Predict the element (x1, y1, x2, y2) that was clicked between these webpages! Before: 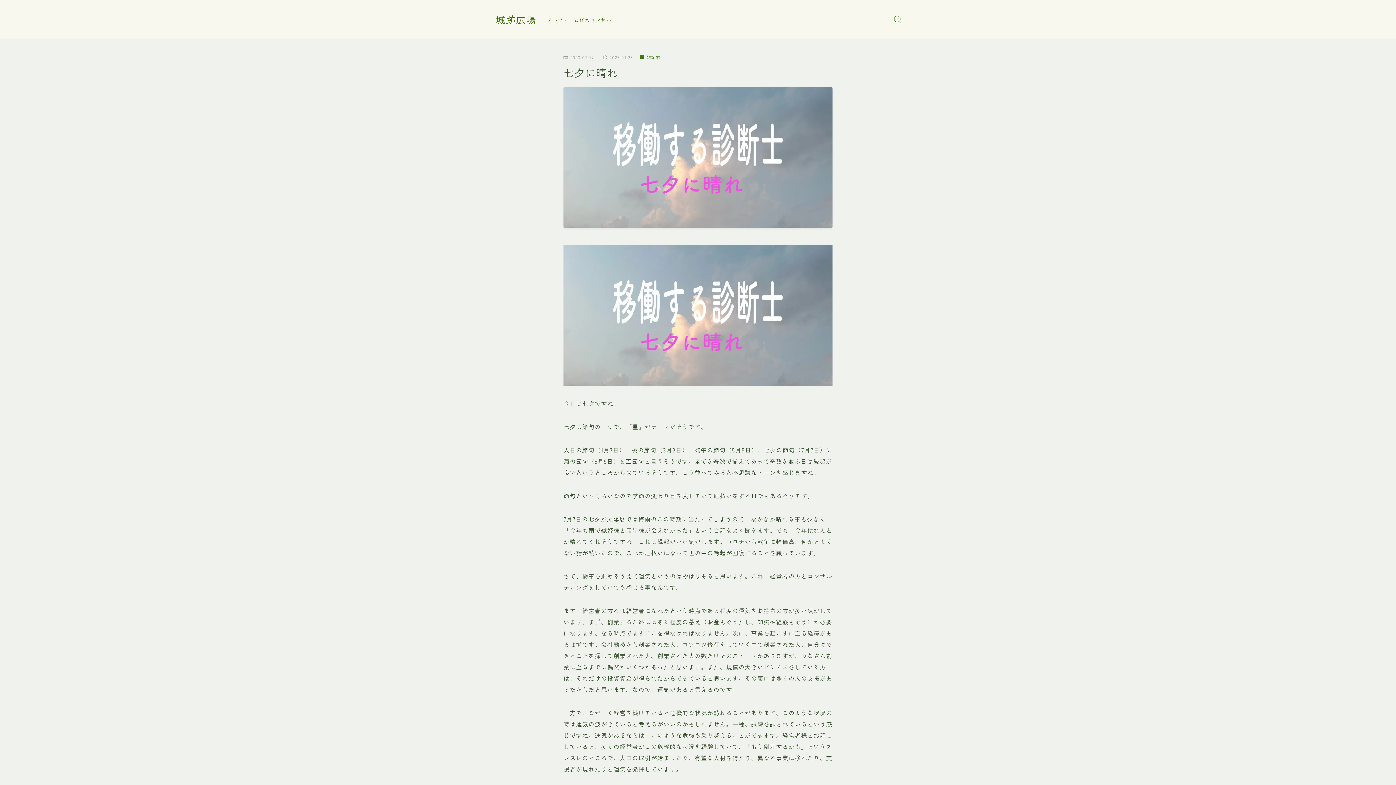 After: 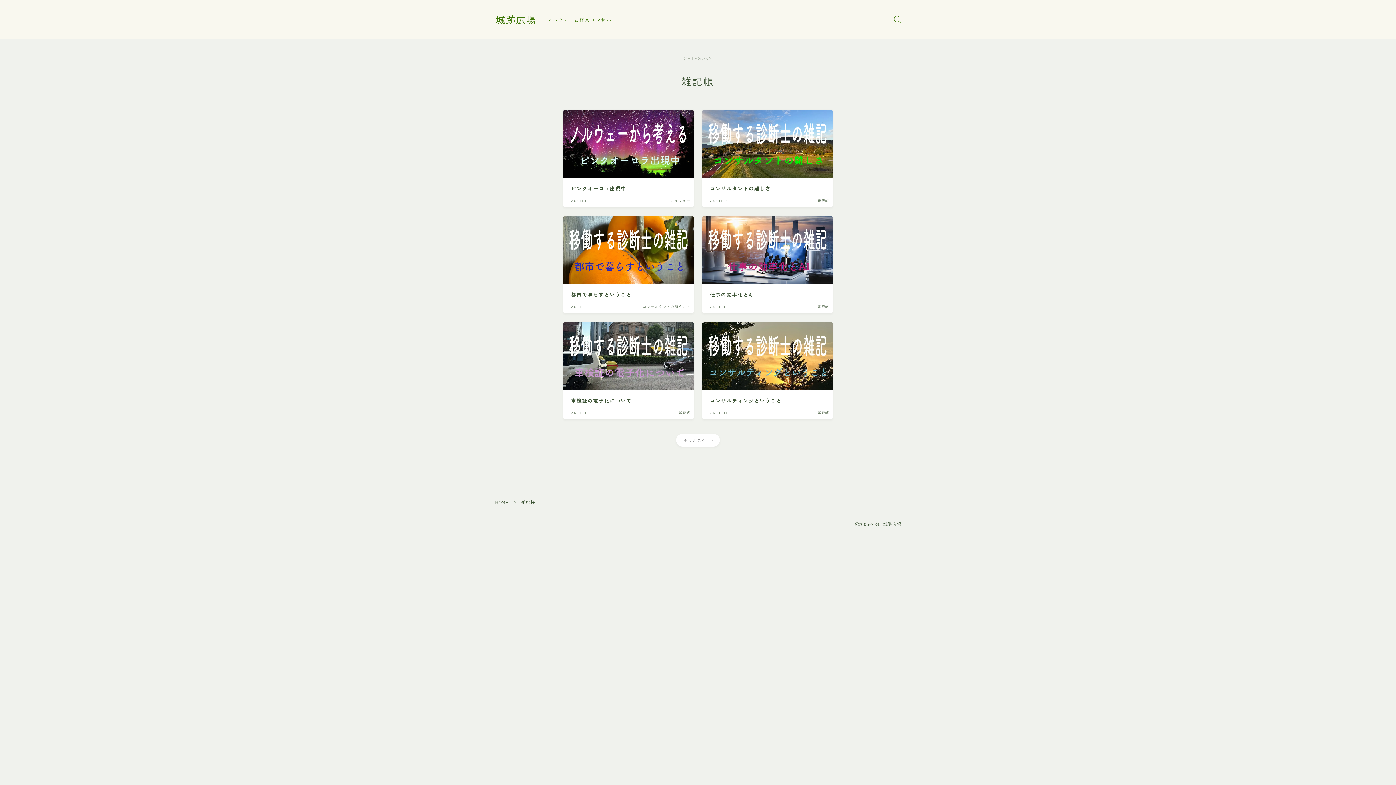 Action: label: 雑記帳 bbox: (639, 54, 660, 60)